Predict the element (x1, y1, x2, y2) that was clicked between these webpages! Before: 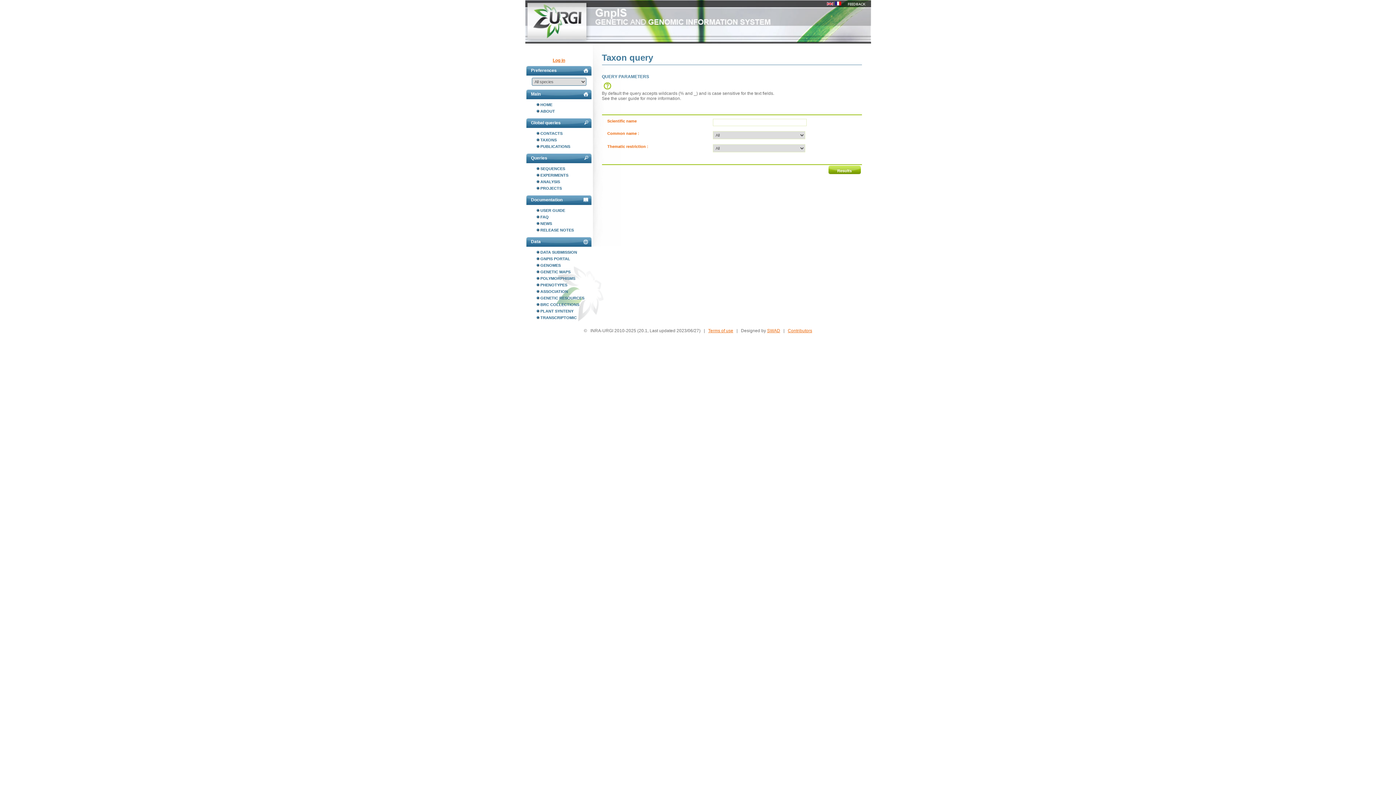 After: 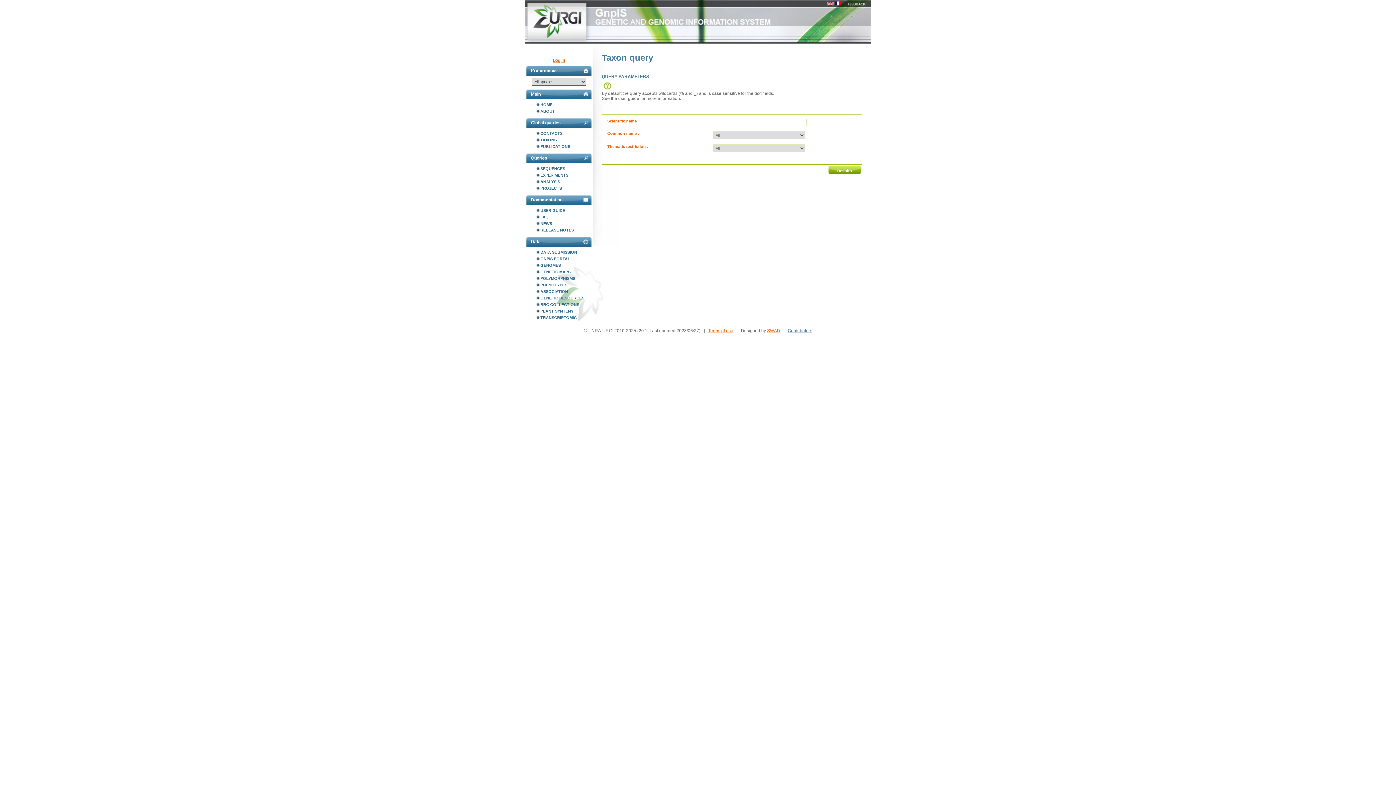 Action: label: Contributors bbox: (788, 328, 812, 333)